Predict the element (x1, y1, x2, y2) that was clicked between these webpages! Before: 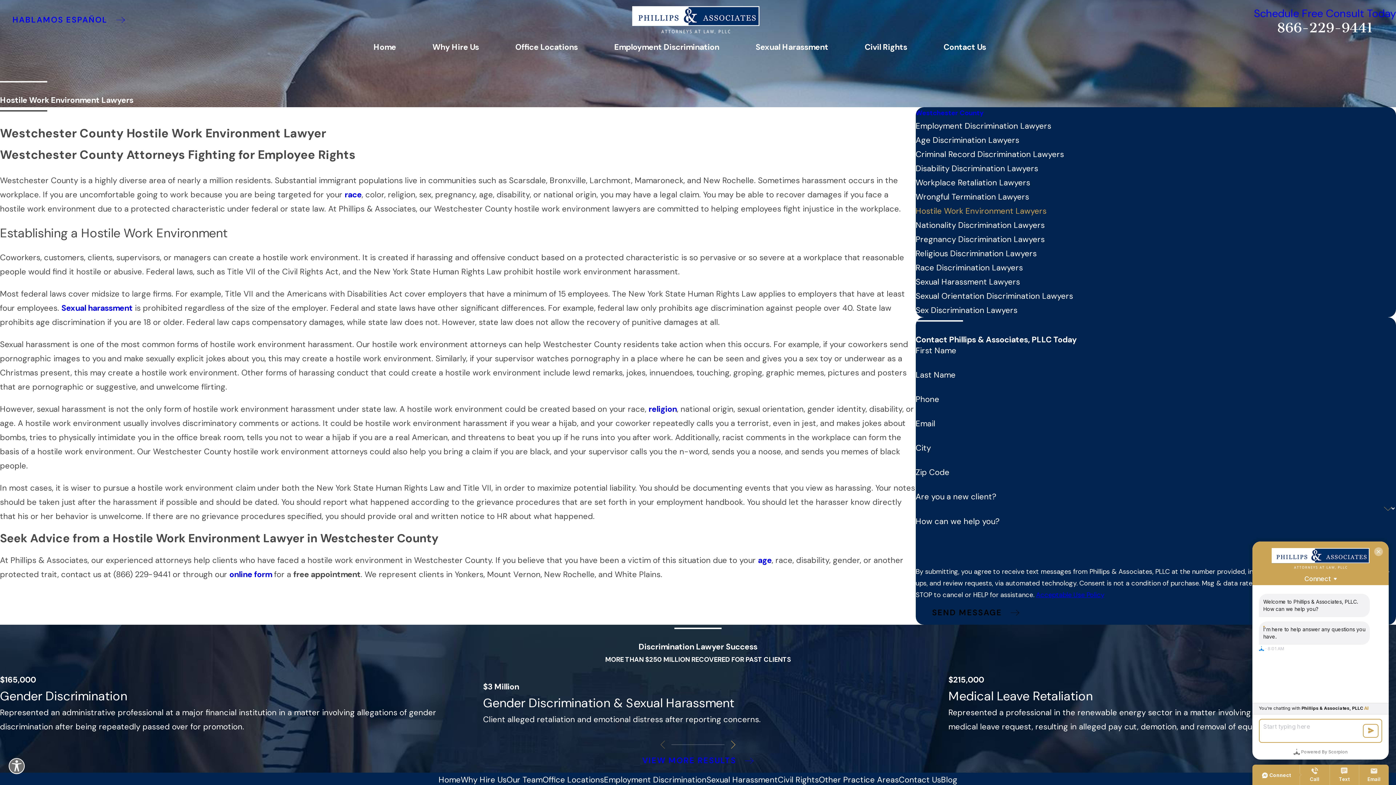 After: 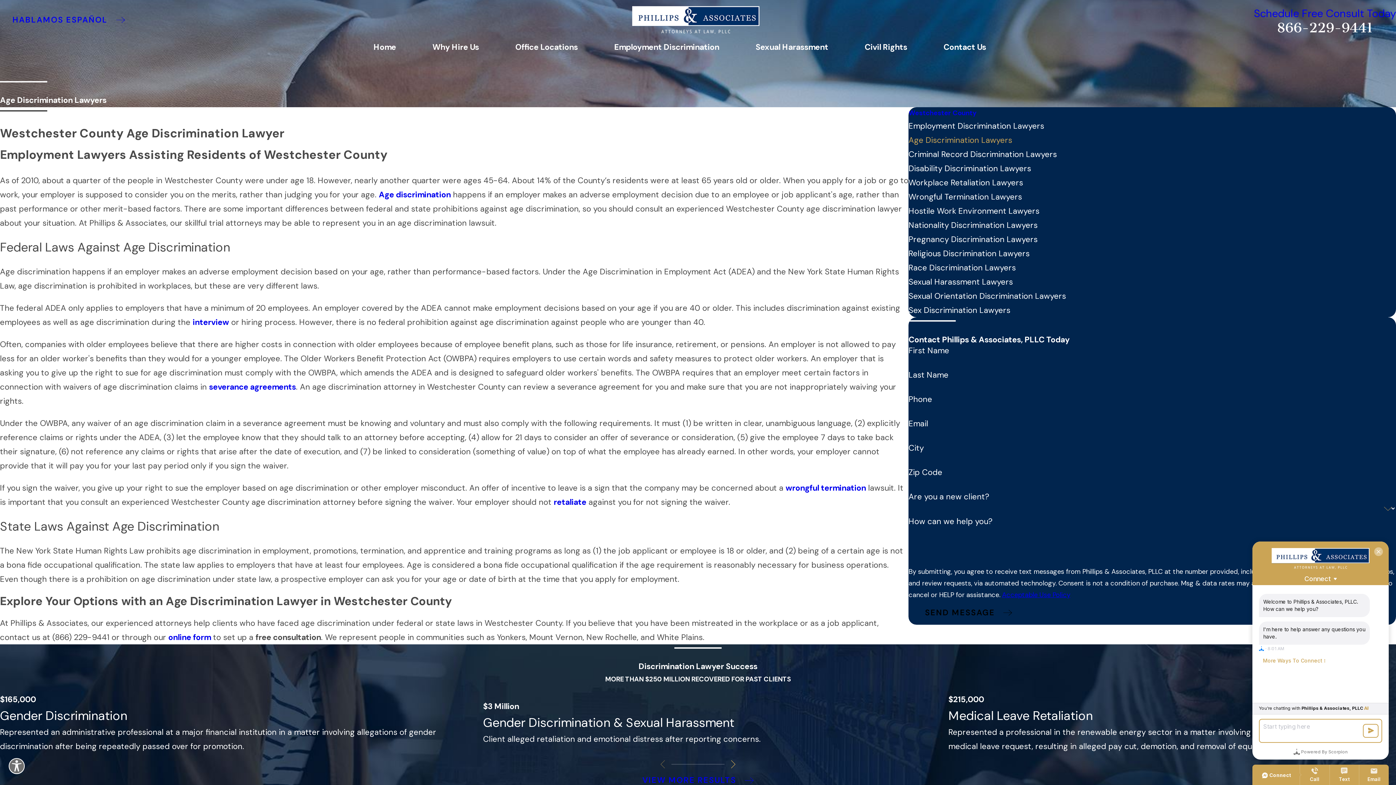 Action: bbox: (915, 133, 1396, 147) label: Age Discrimination Lawyers